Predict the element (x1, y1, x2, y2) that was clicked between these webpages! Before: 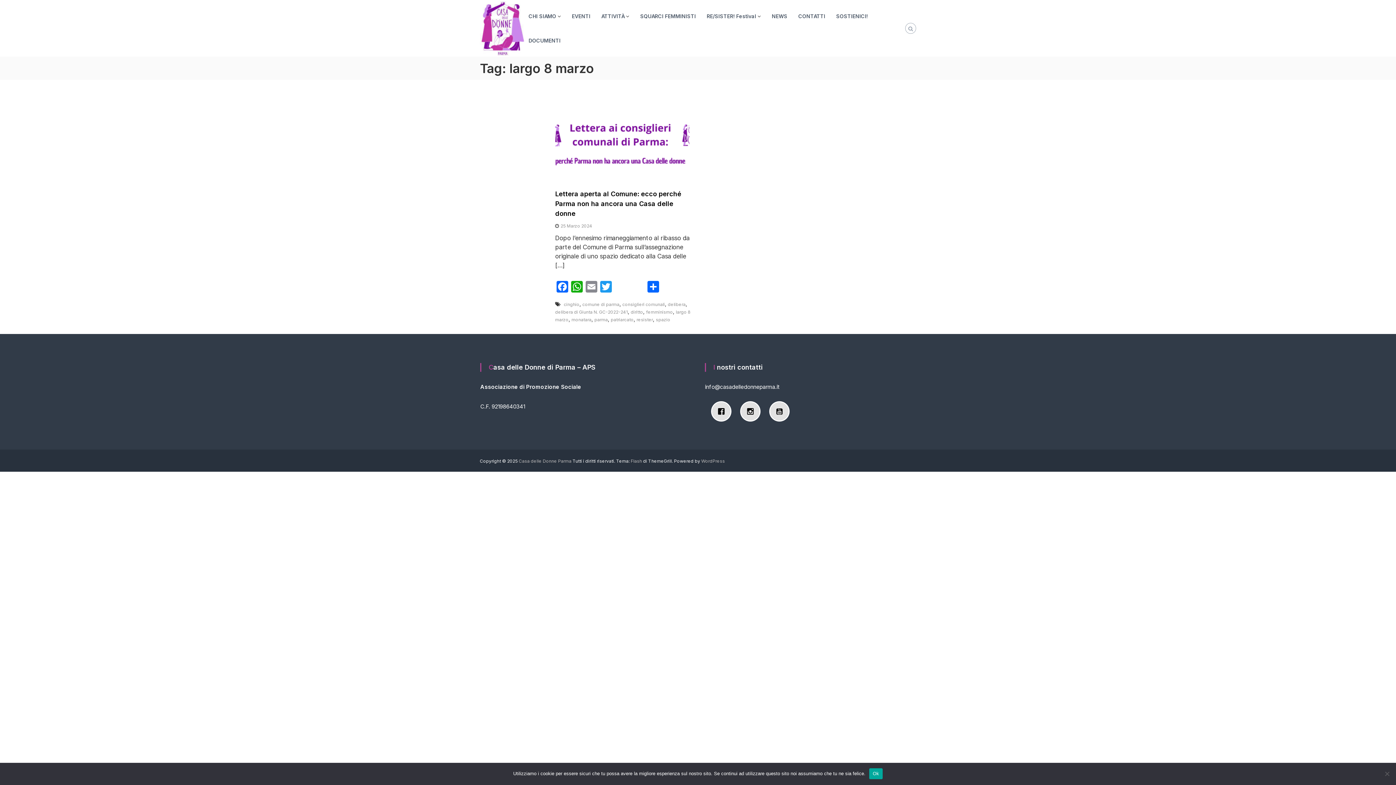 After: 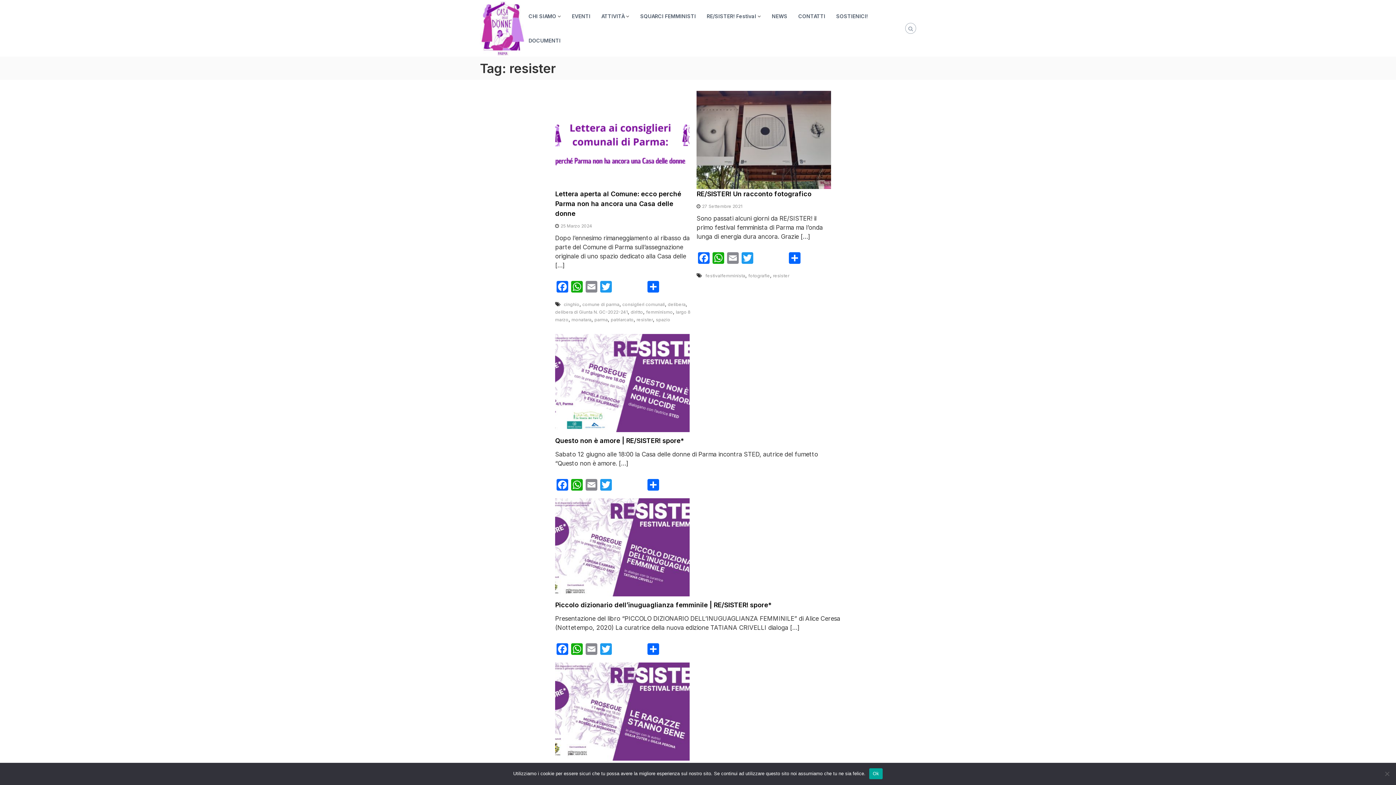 Action: bbox: (636, 317, 653, 322) label: resister